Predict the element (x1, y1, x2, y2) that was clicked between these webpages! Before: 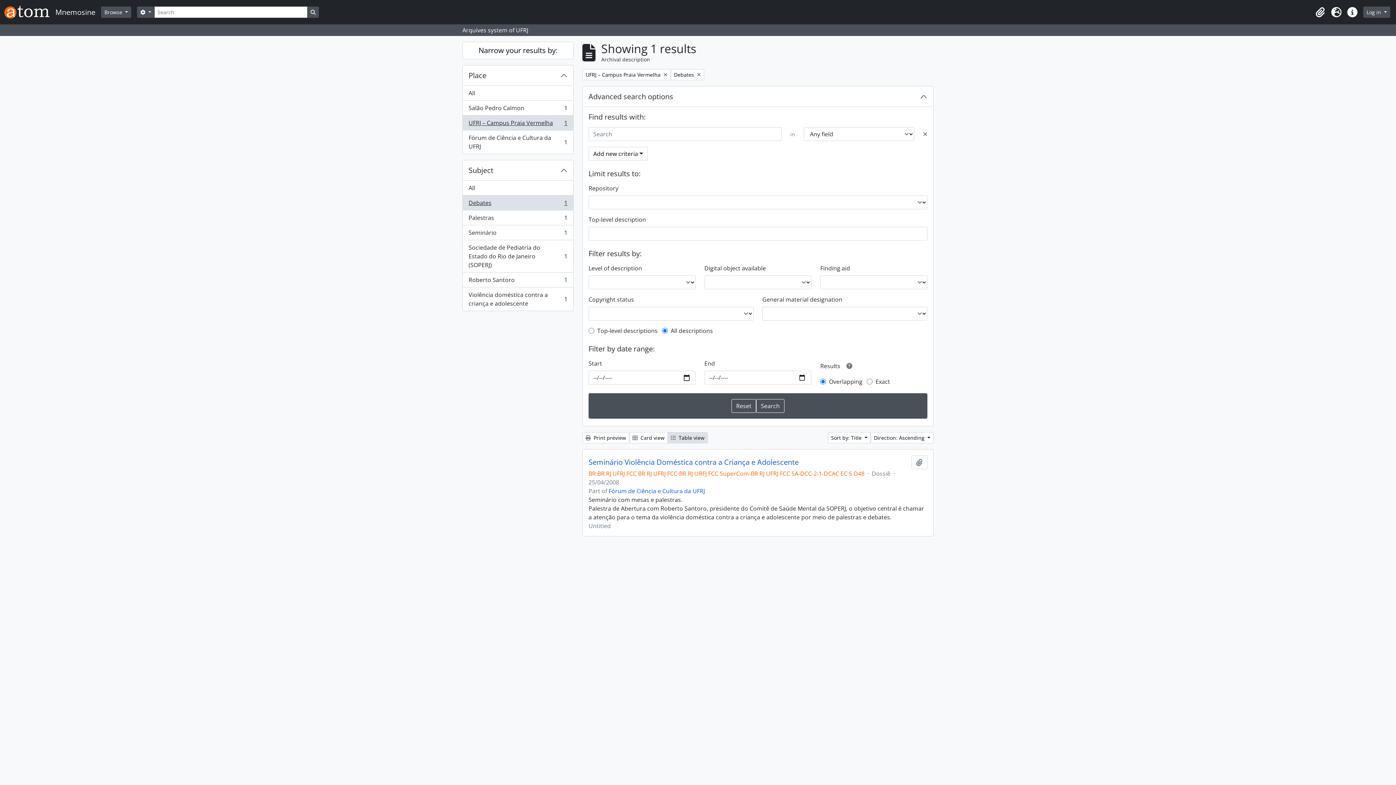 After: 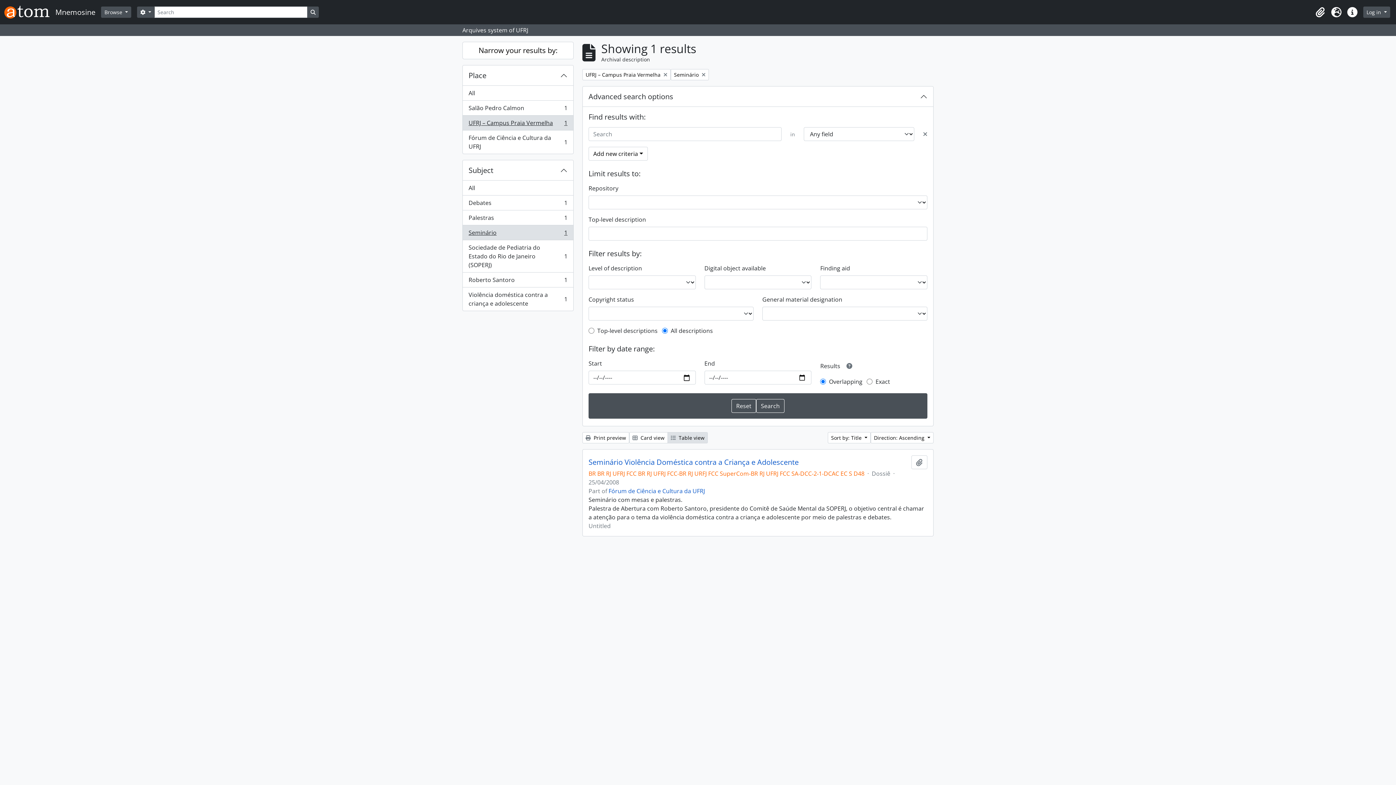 Action: bbox: (462, 225, 573, 240) label: Seminário
, 1 results
1